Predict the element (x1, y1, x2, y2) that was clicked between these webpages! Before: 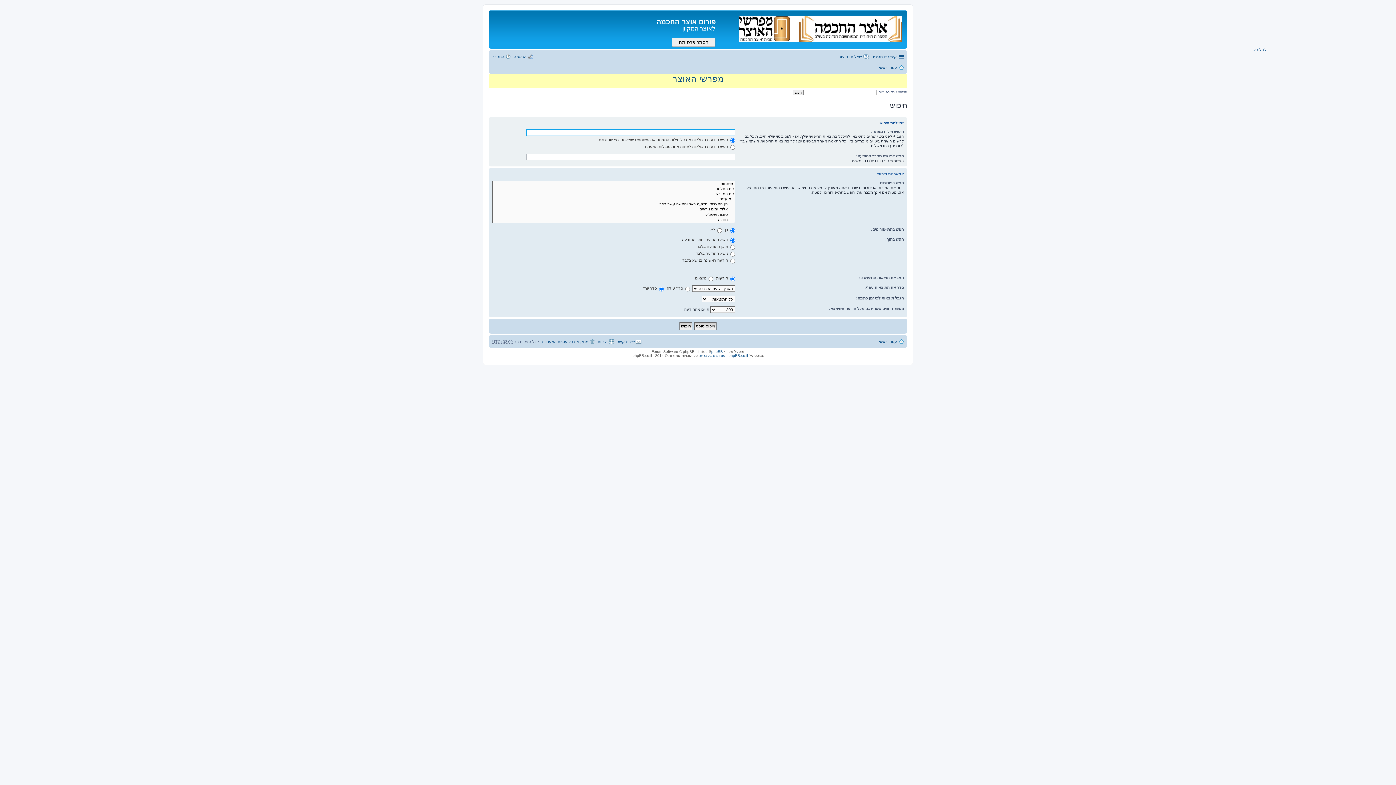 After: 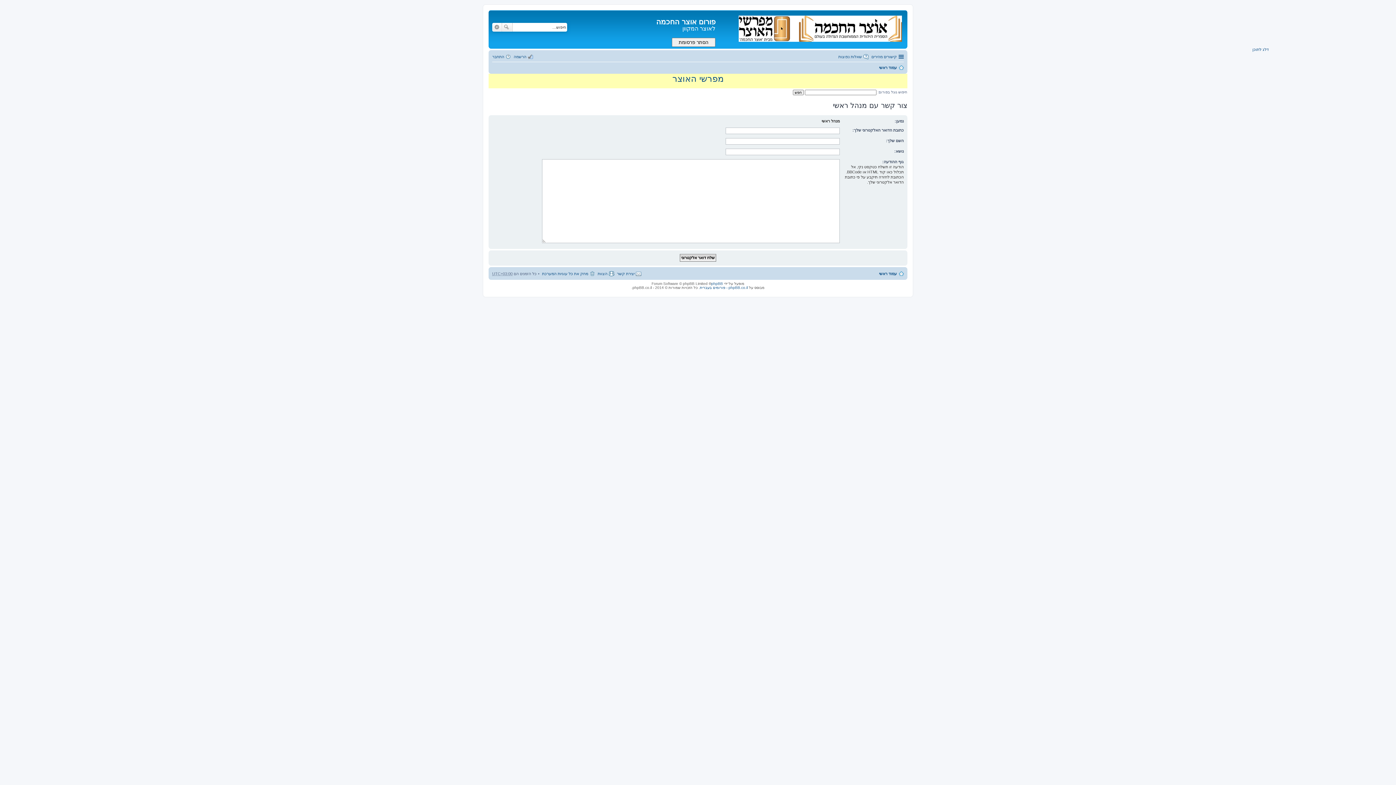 Action: label: יצירת קשר bbox: (617, 337, 641, 346)